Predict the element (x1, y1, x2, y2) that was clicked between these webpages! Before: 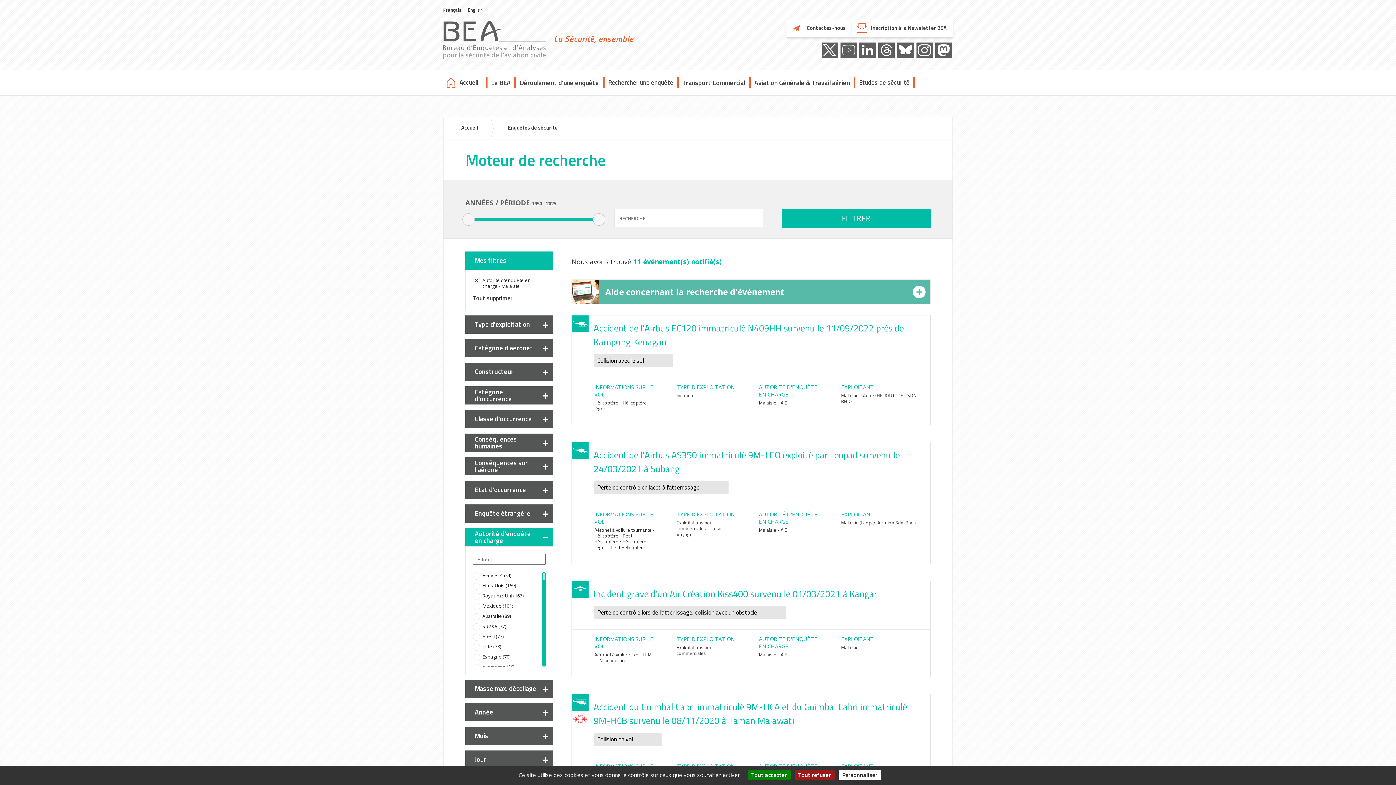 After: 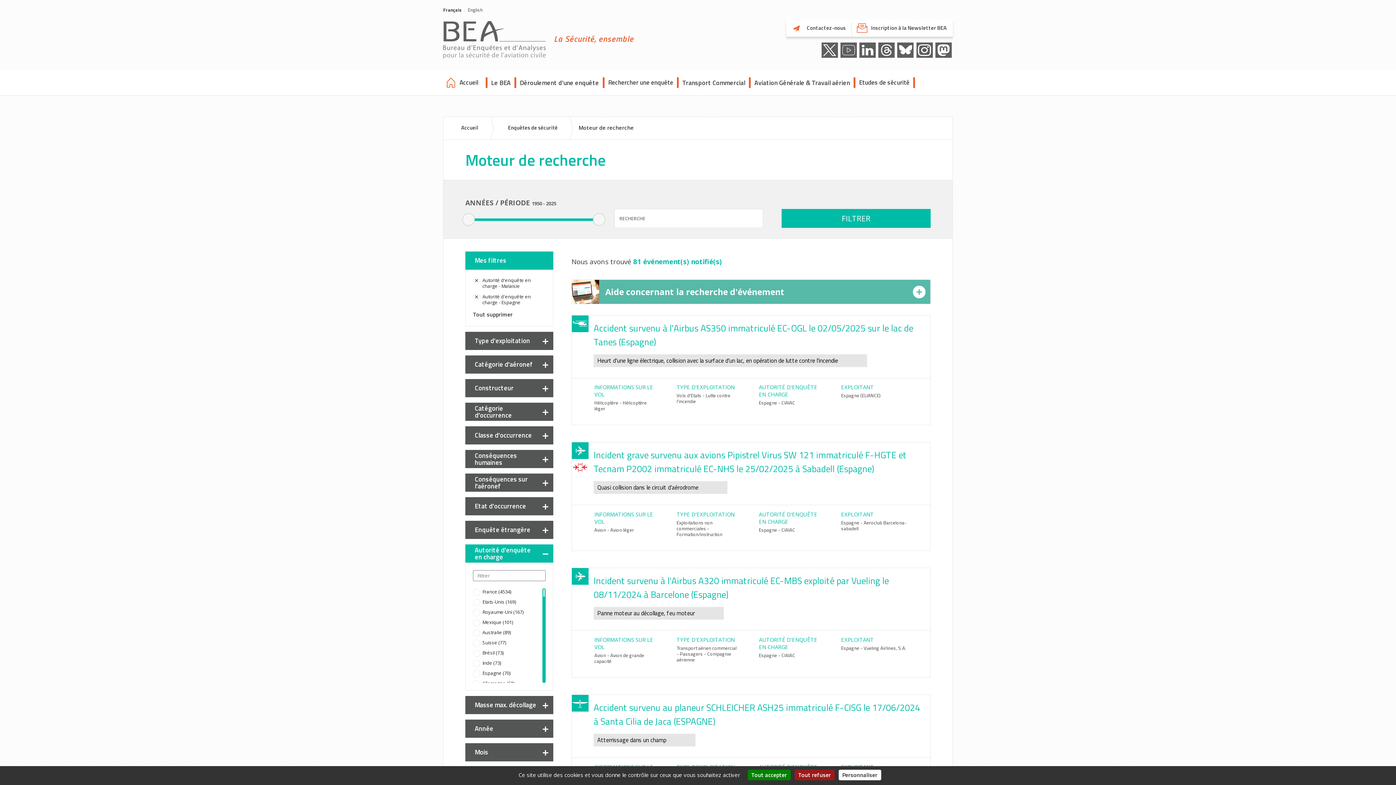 Action: bbox: (473, 654, 540, 659) label: Espagne (70)